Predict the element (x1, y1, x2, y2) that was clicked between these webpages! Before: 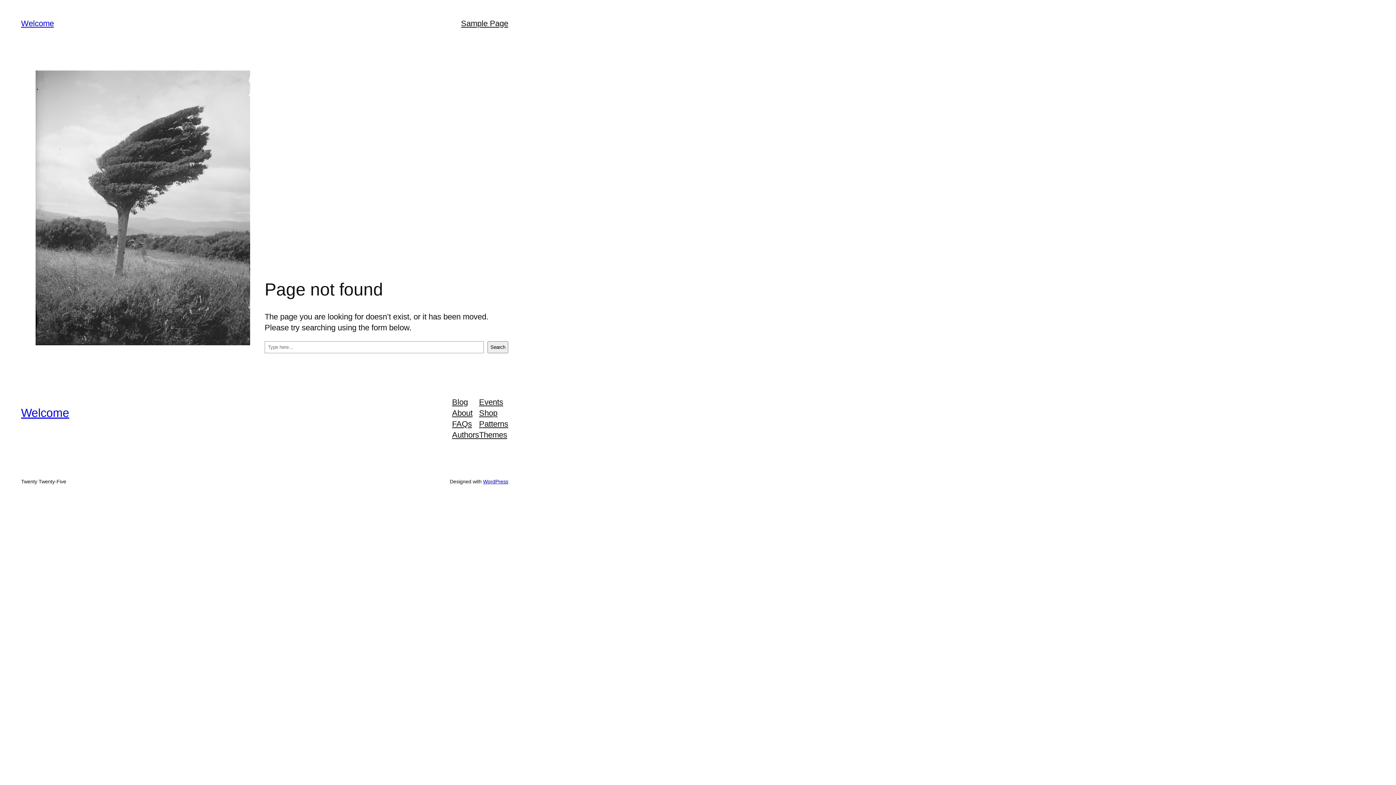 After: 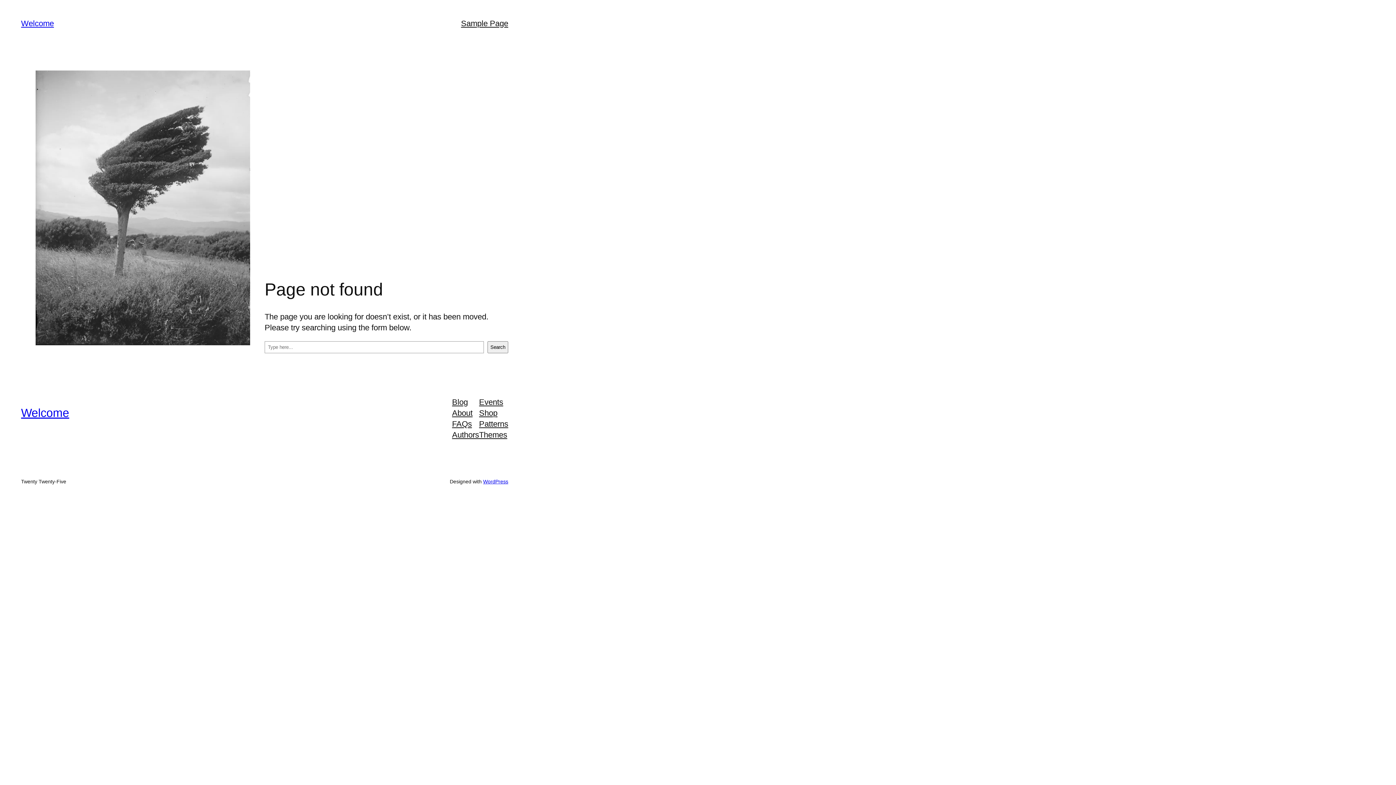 Action: label: Patterns bbox: (479, 418, 508, 429)